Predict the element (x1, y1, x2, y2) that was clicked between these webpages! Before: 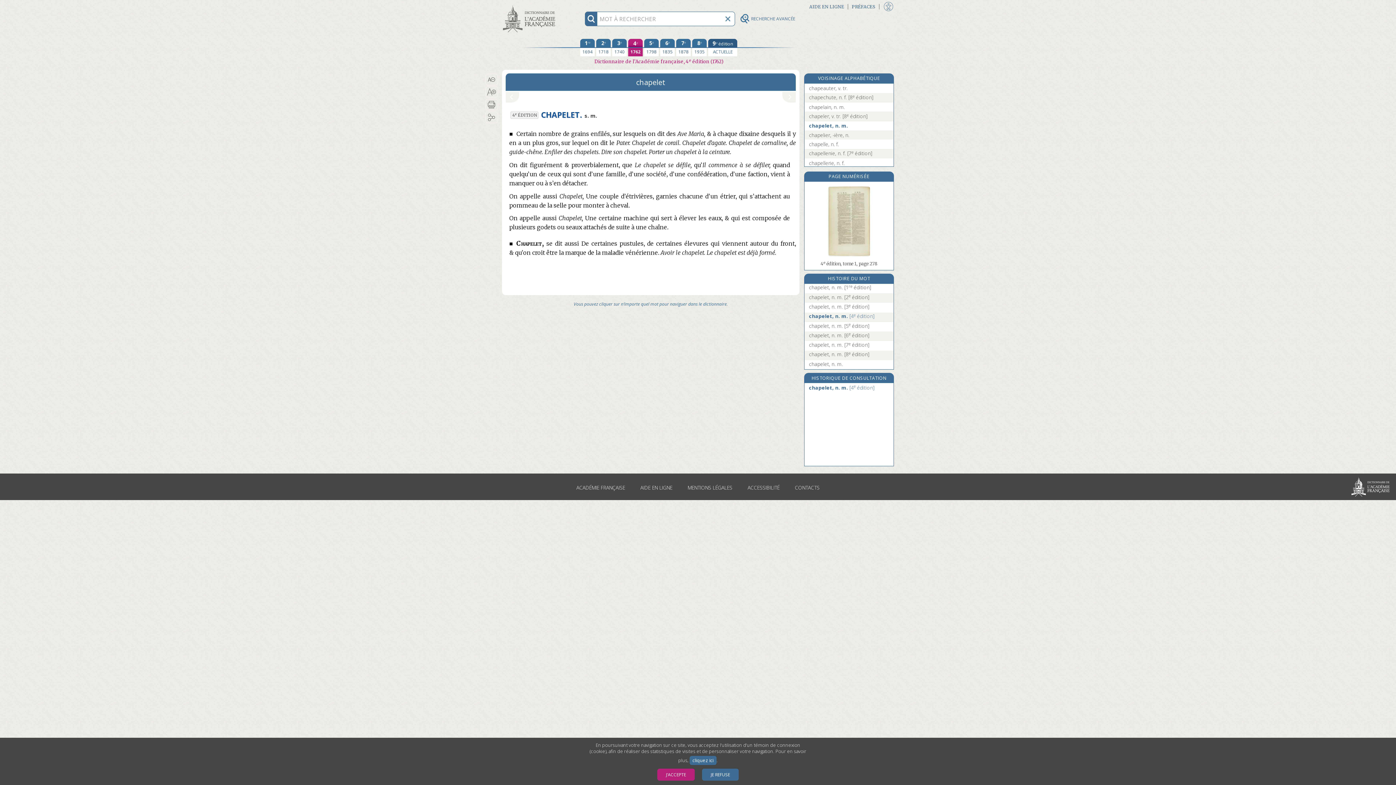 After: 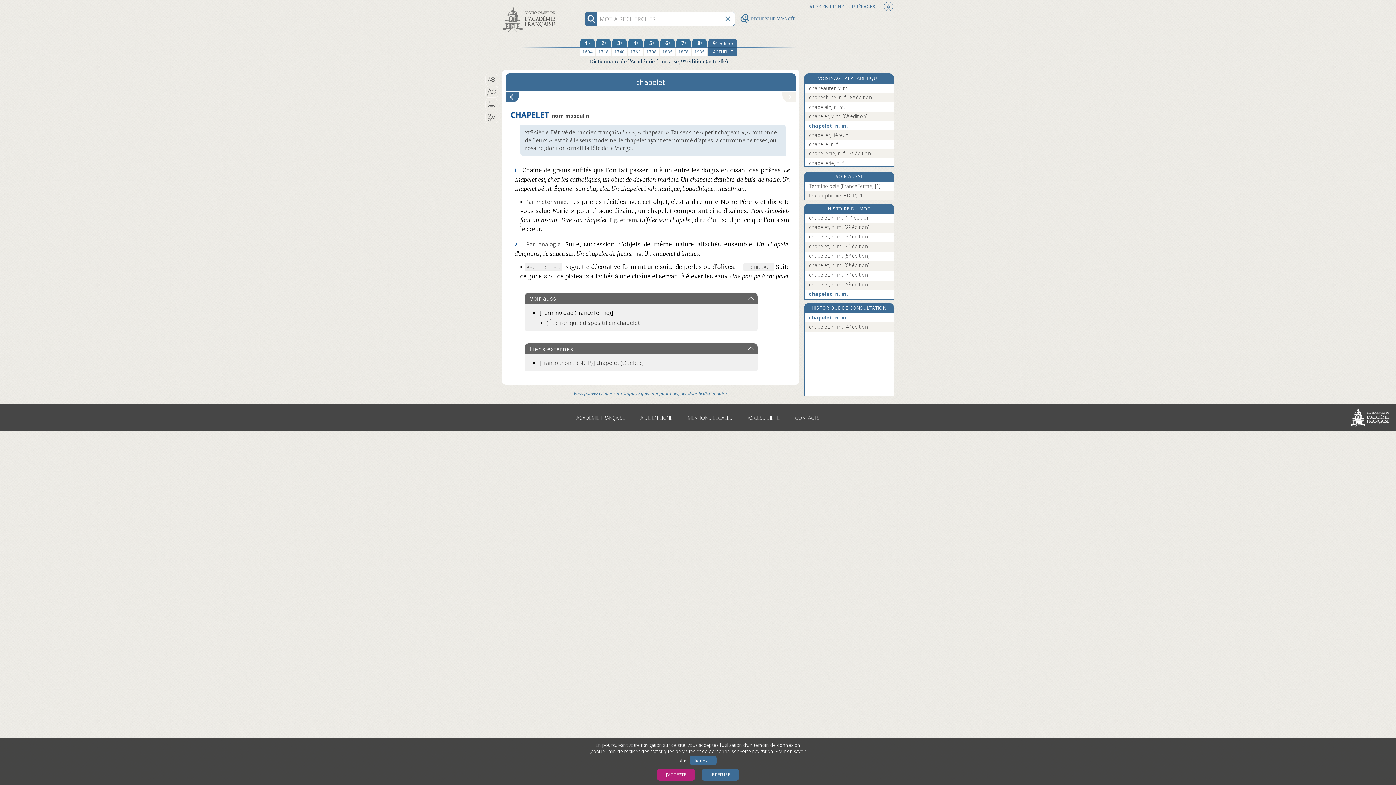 Action: label: chapelet, n. m. bbox: (809, 122, 888, 129)